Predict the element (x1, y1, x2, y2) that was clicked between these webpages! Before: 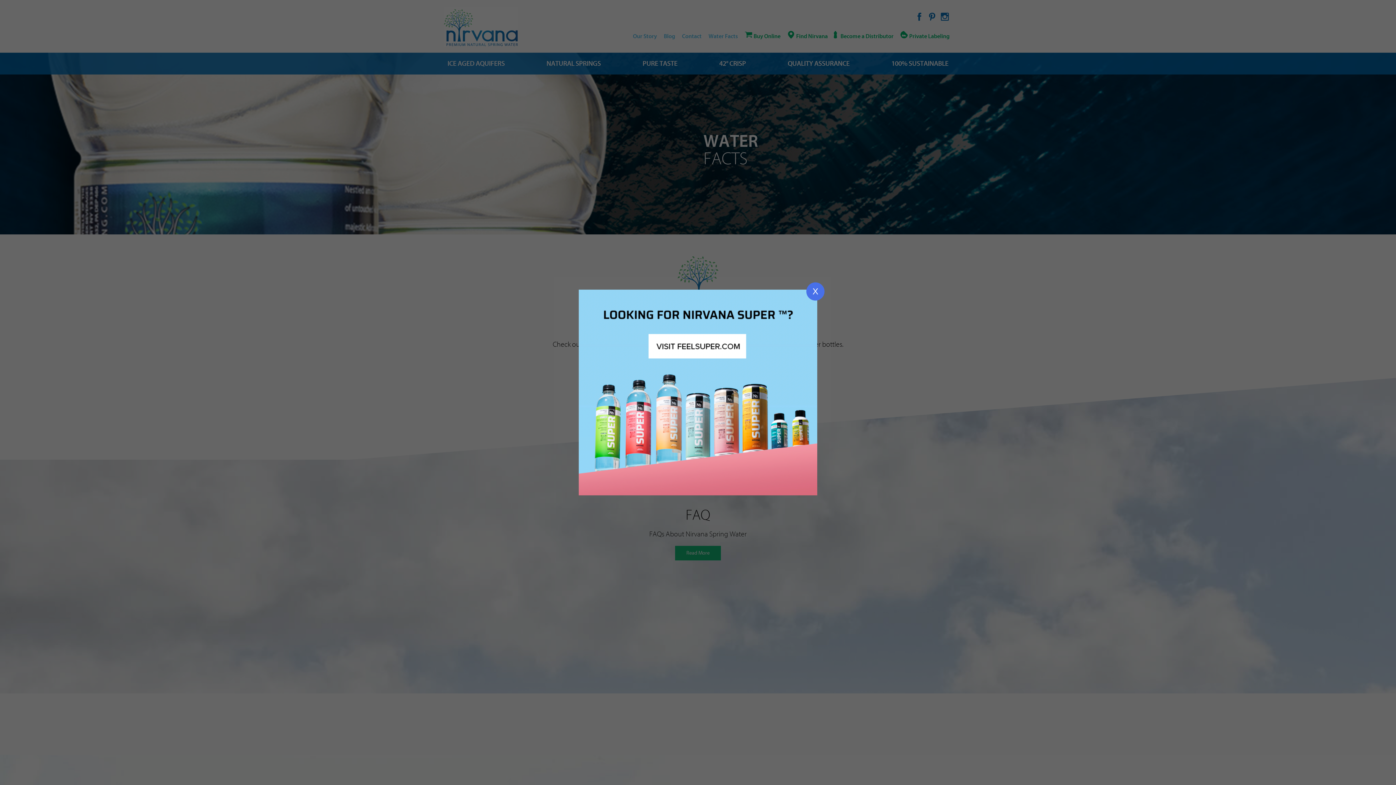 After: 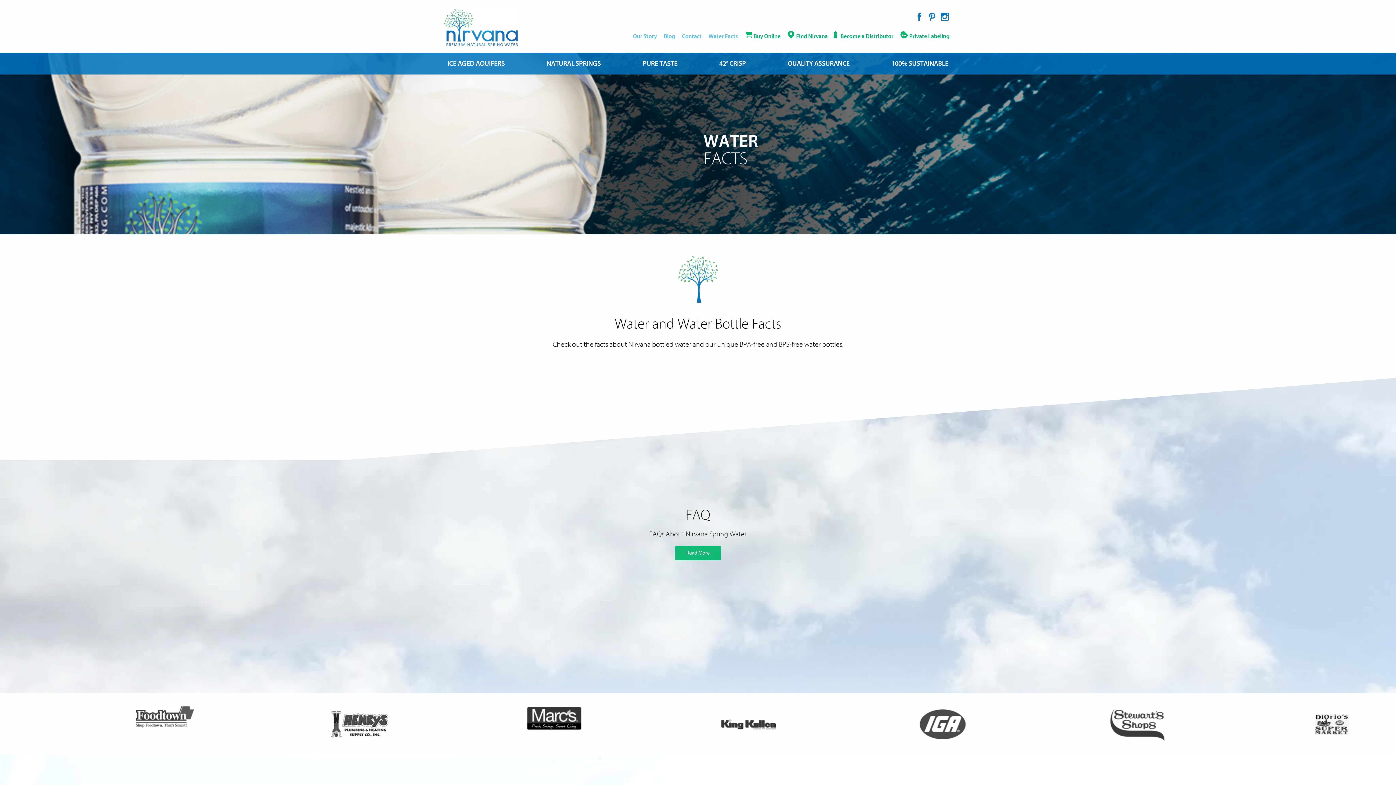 Action: label: X bbox: (806, 282, 824, 300)